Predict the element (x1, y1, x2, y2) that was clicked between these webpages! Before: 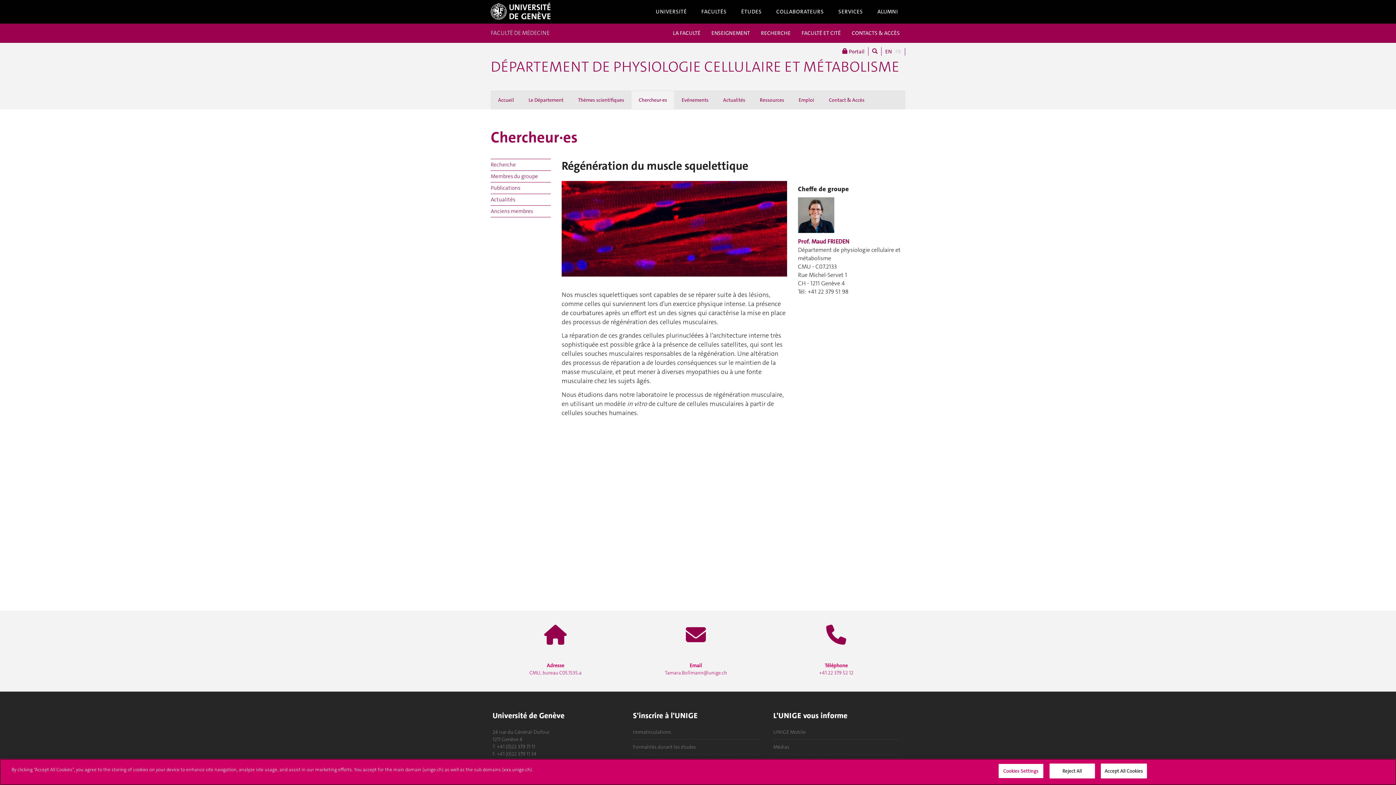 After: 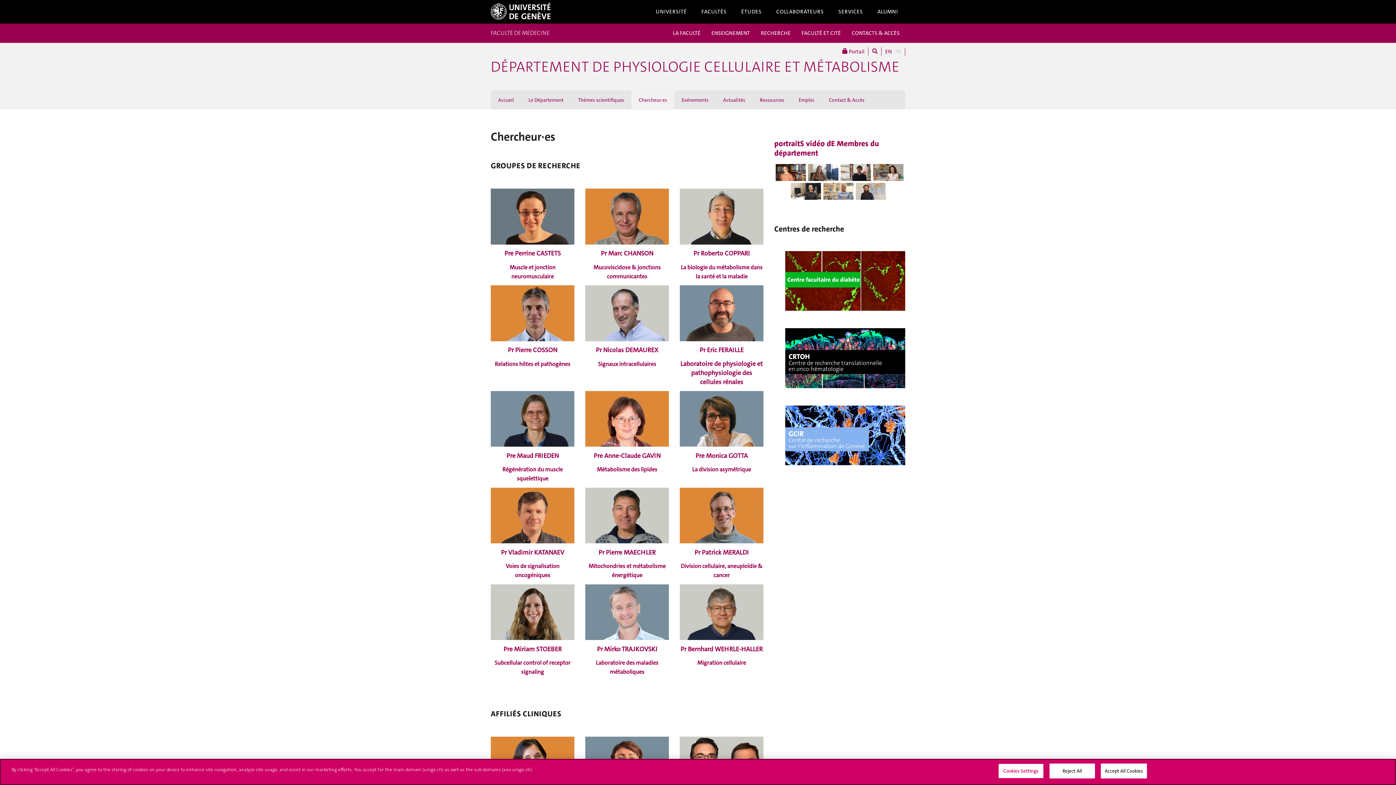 Action: label: Chercheur·es bbox: (490, 127, 577, 147)